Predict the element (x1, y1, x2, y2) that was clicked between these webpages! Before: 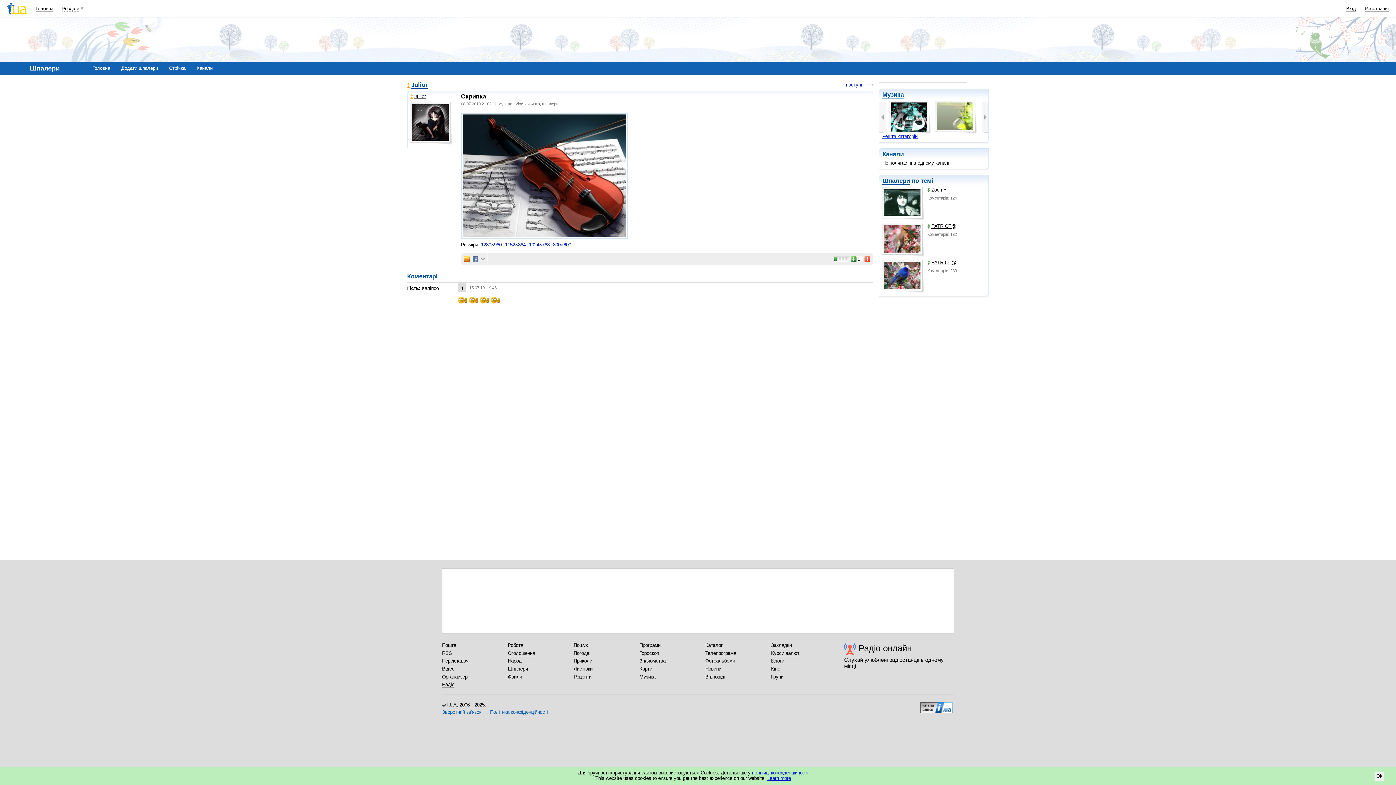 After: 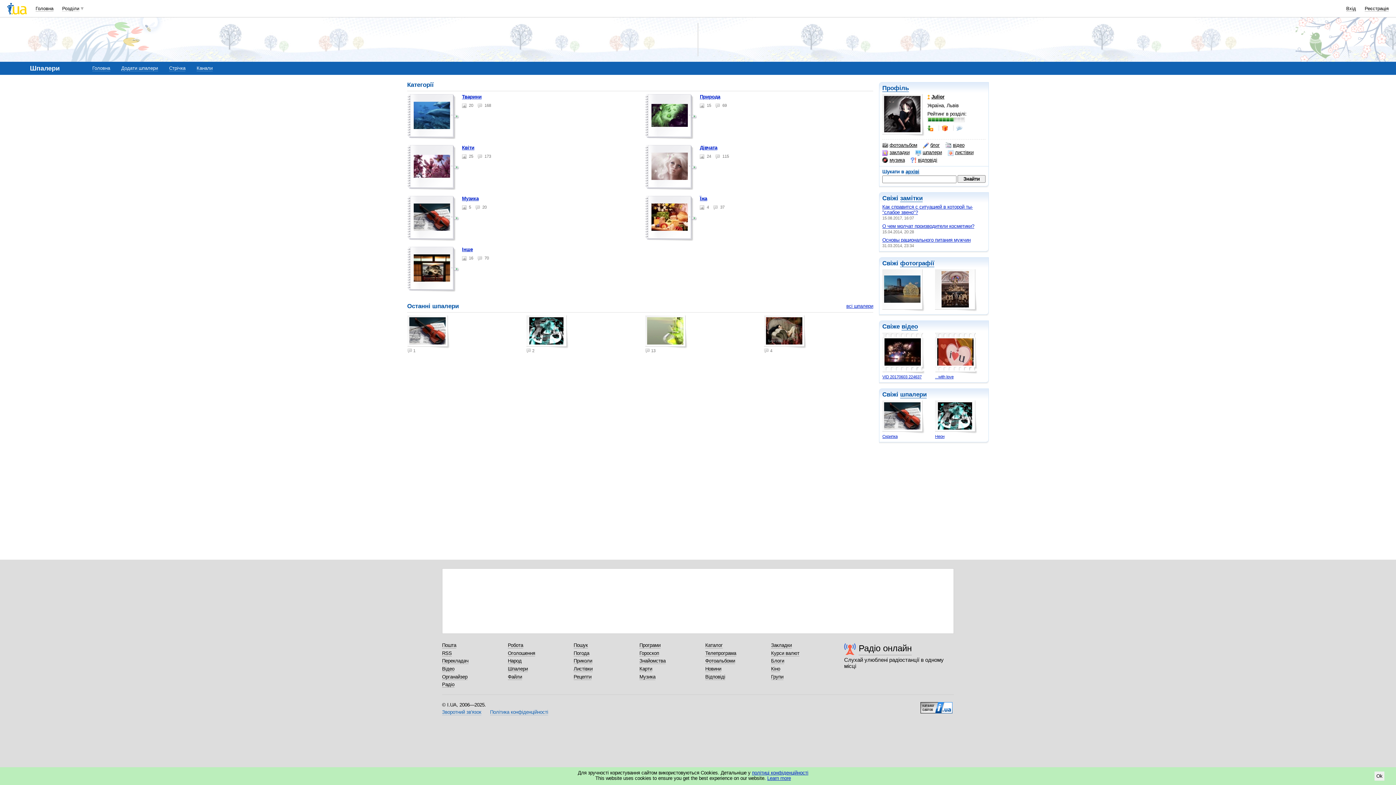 Action: label: Решта категорій bbox: (882, 133, 917, 139)